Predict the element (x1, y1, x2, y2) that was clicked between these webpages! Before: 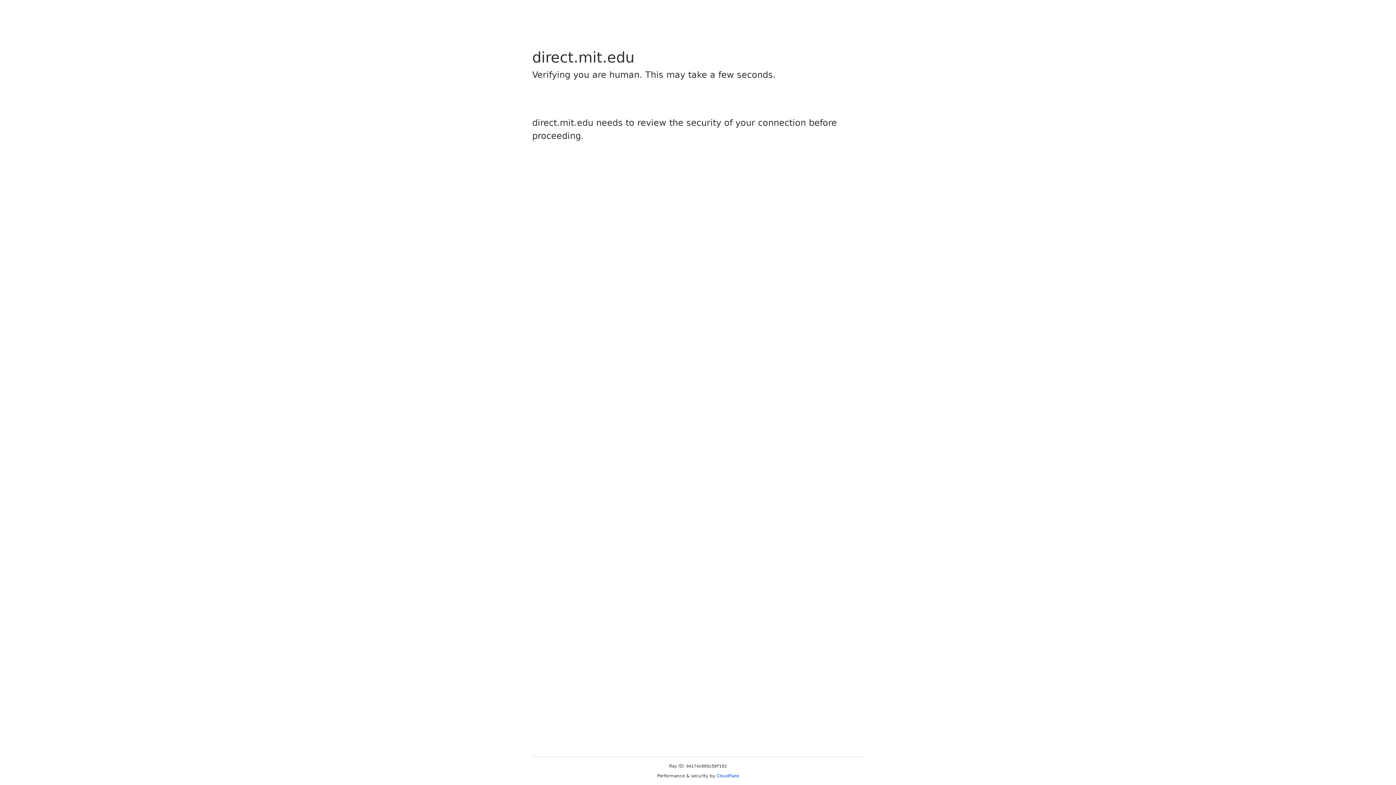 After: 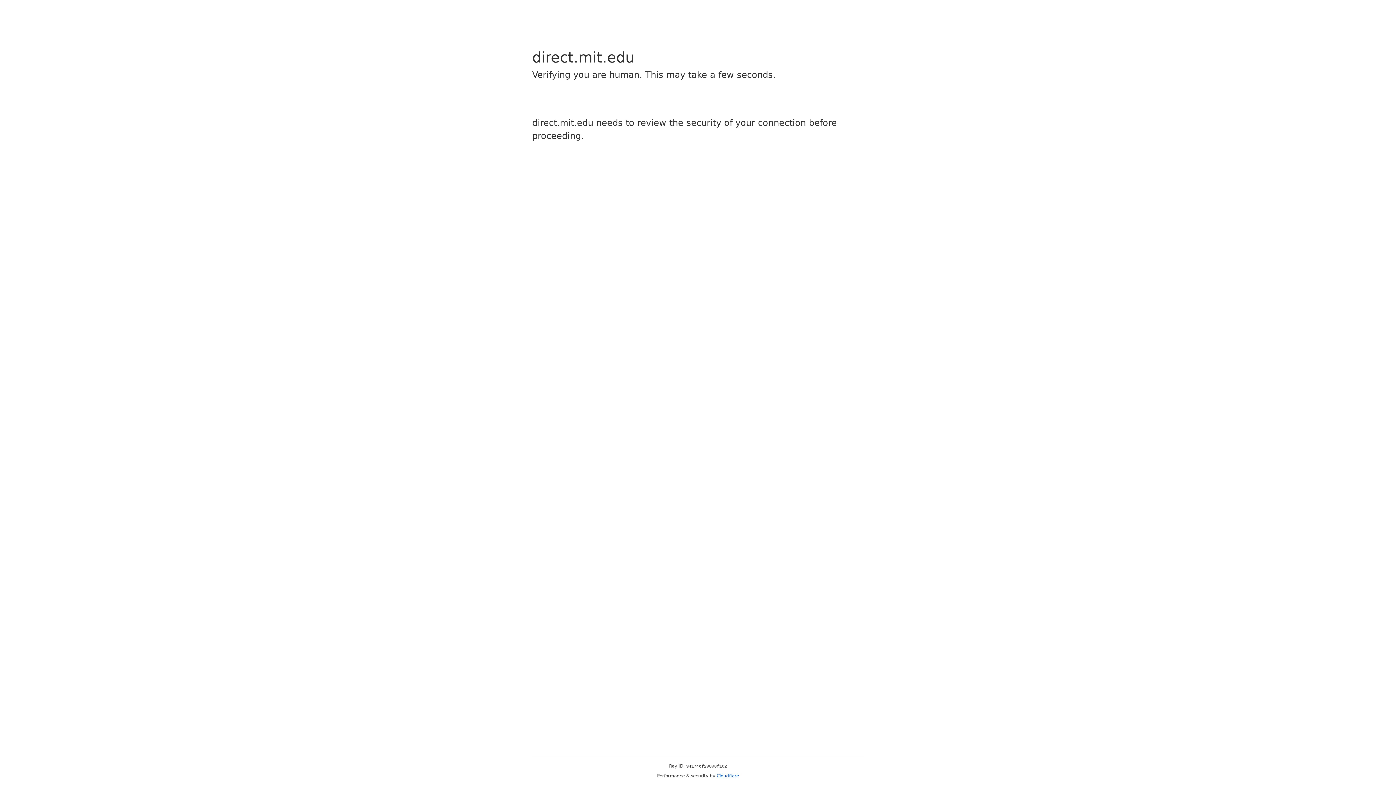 Action: bbox: (716, 773, 739, 778) label: Cloudflare